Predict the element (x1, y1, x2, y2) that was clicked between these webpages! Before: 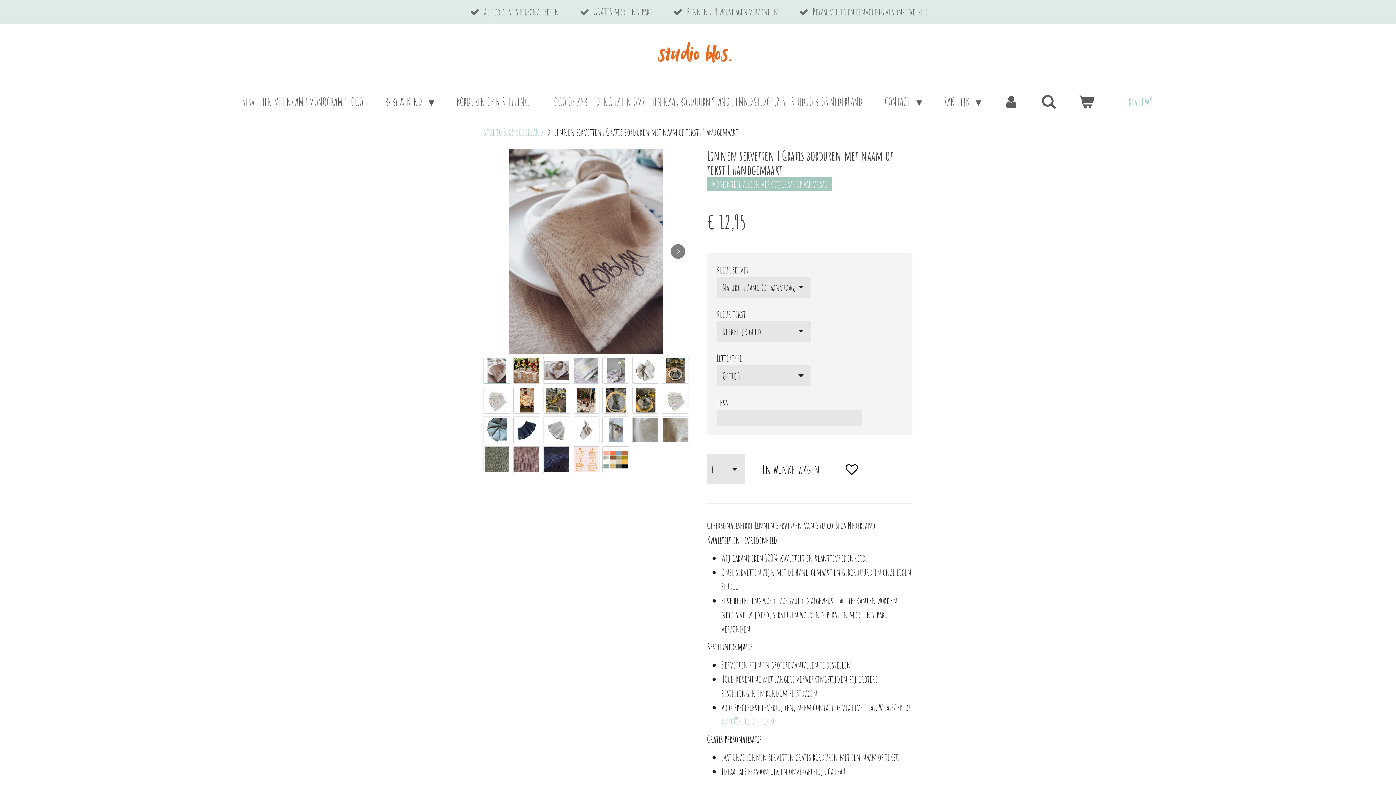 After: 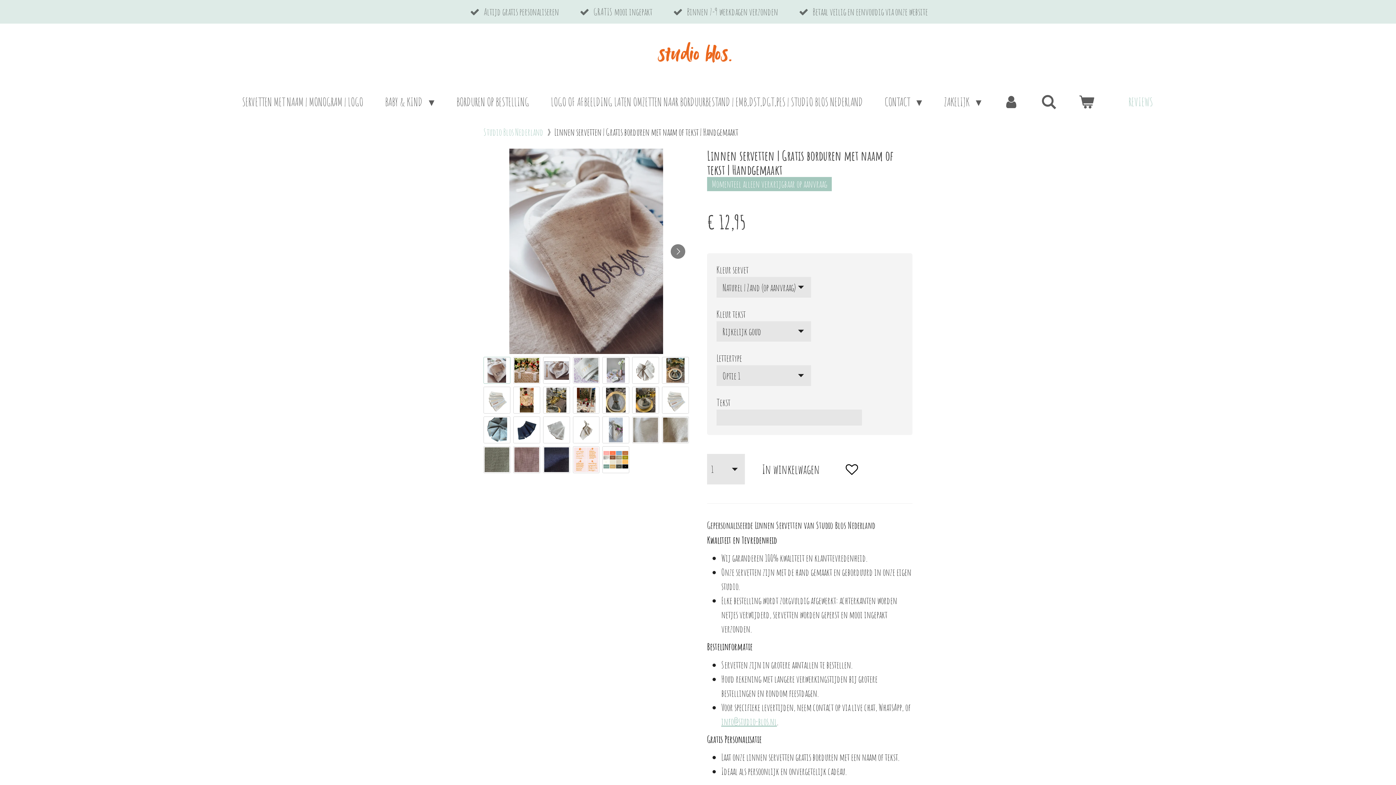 Action: label: info@studio-blos.nl bbox: (721, 715, 777, 727)